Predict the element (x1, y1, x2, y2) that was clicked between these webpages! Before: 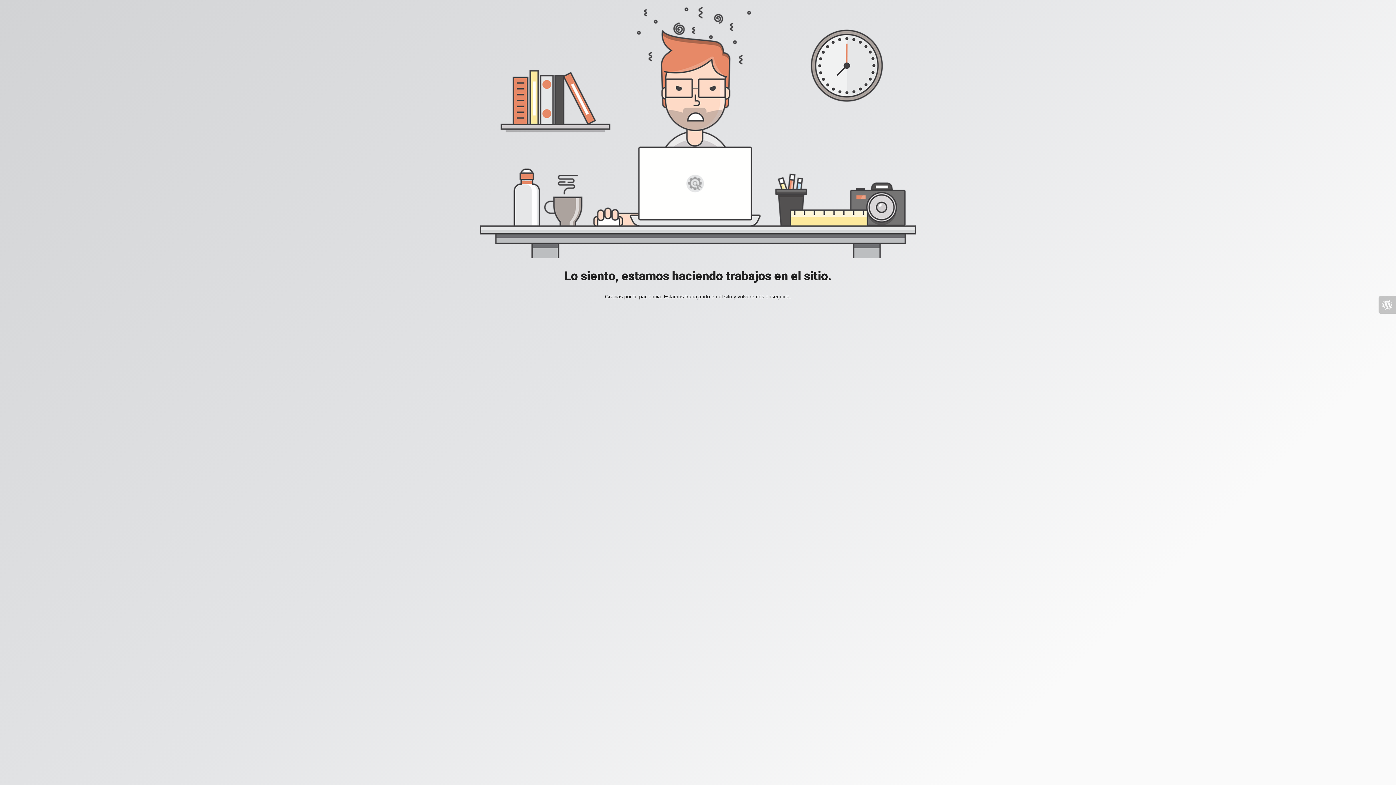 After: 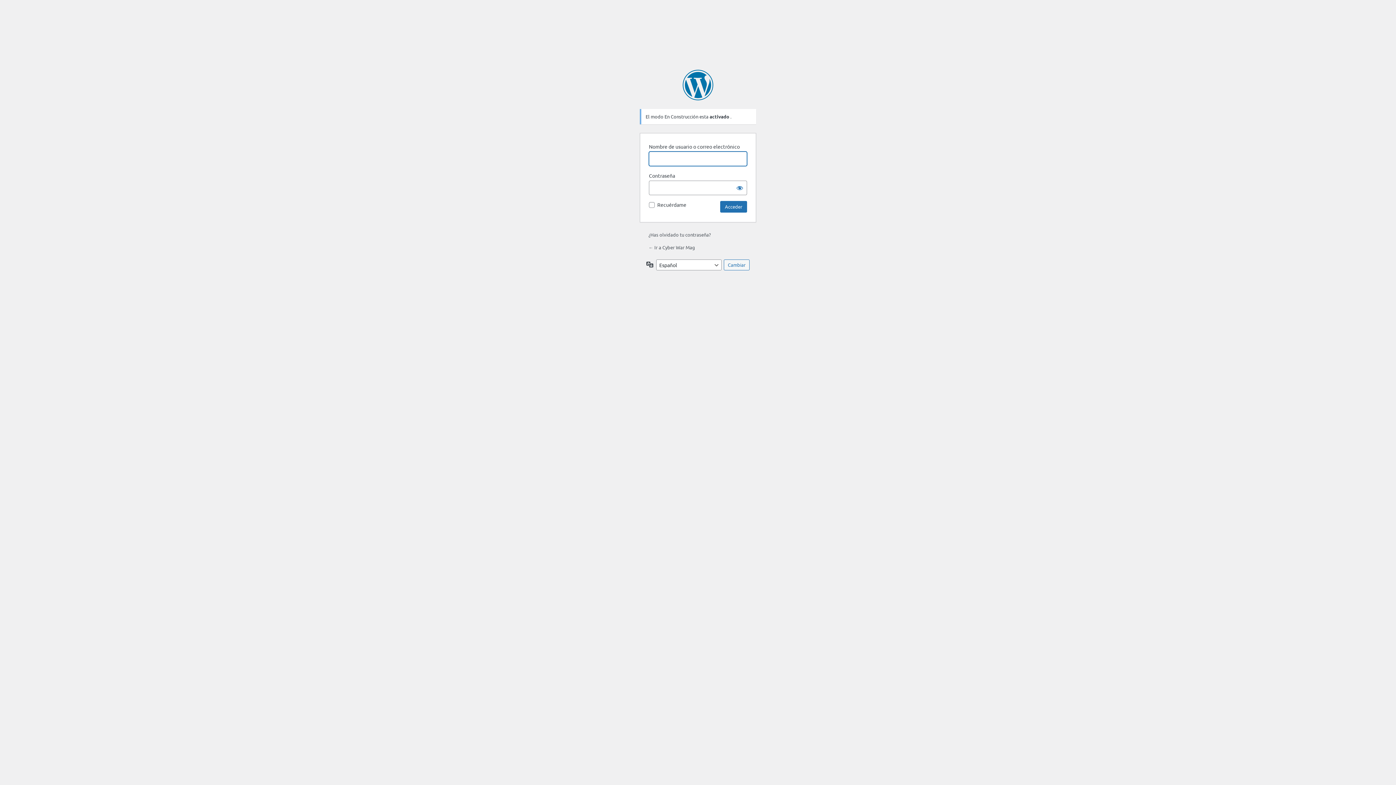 Action: bbox: (1378, 296, 1396, 313)